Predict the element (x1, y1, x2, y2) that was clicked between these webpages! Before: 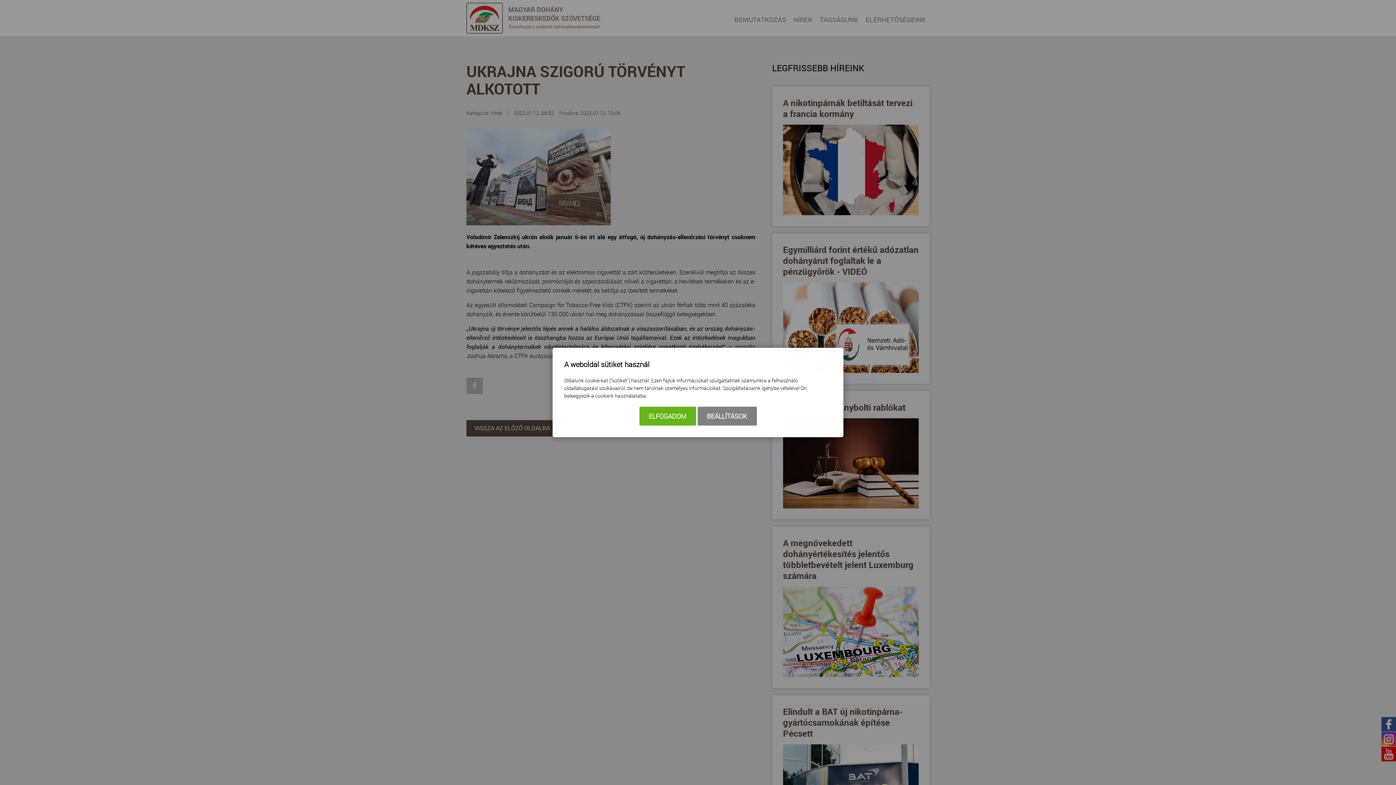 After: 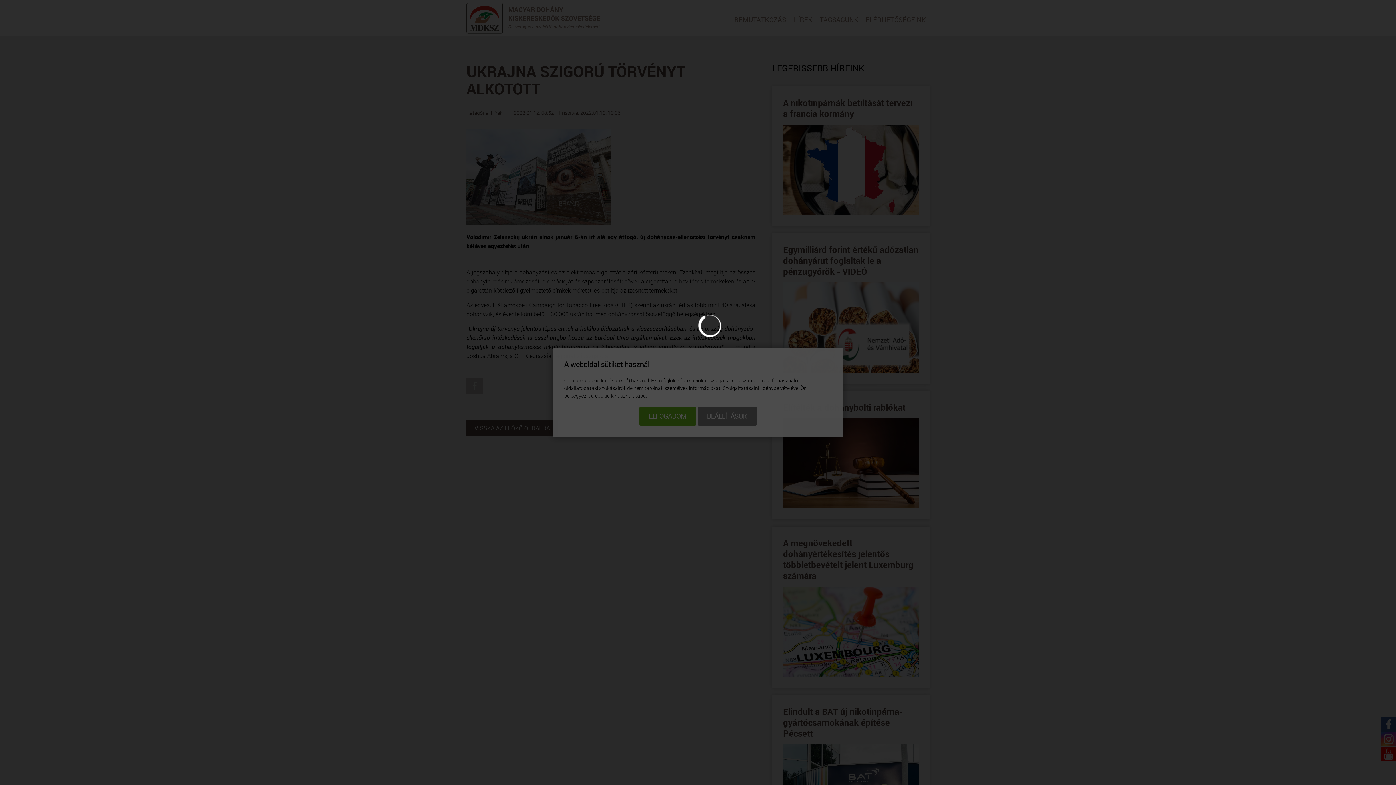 Action: label: BEÁLLÍTÁSOK bbox: (697, 406, 756, 425)